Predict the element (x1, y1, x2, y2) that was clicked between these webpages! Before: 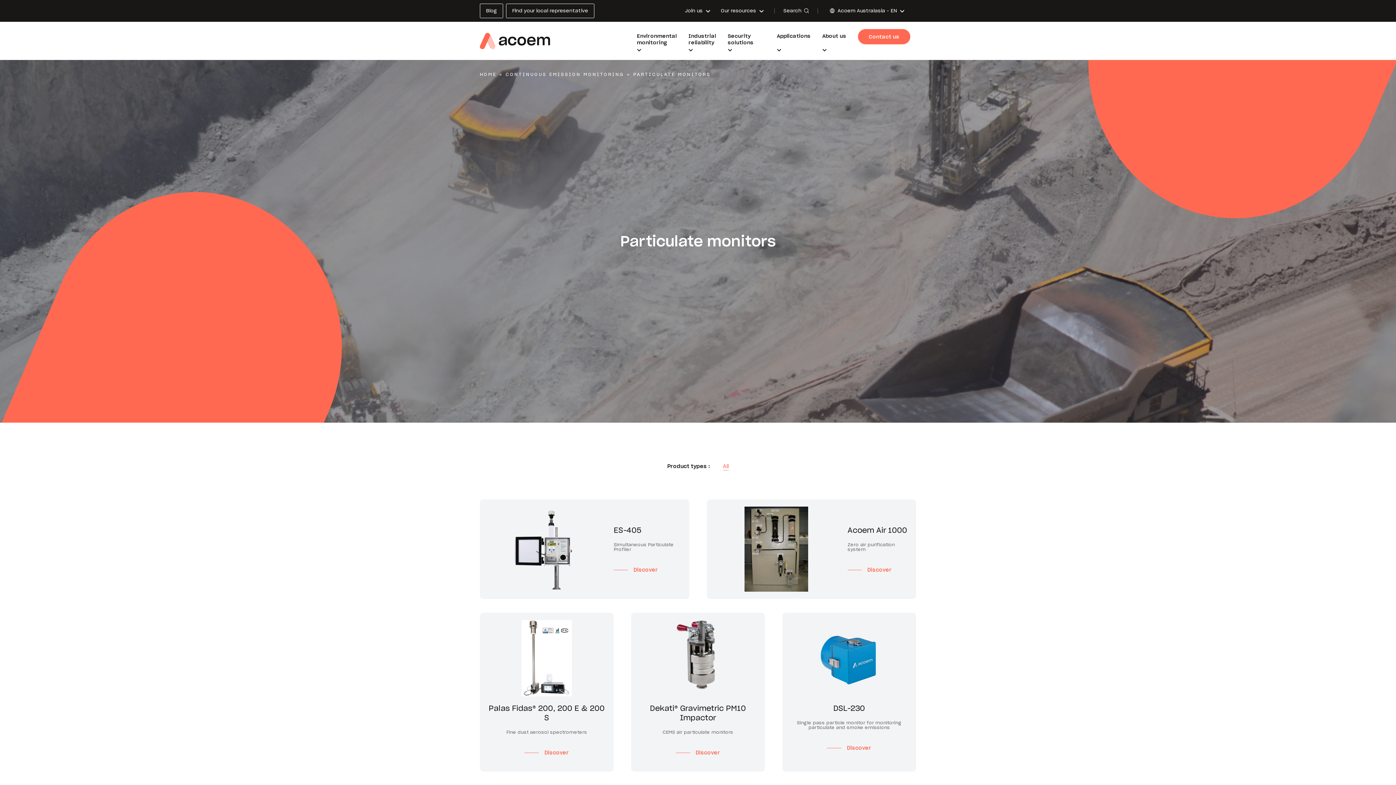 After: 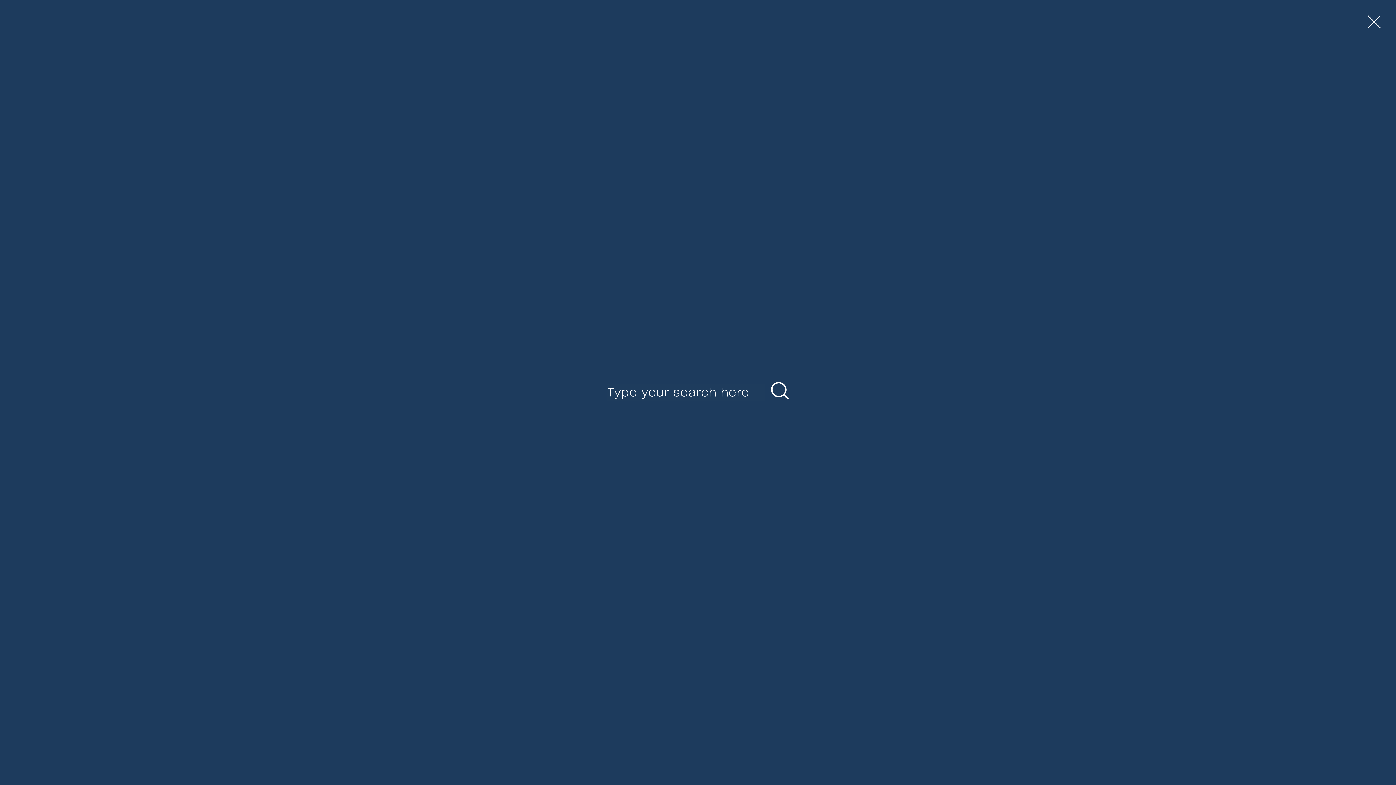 Action: label: Search bbox: (774, 8, 818, 13)